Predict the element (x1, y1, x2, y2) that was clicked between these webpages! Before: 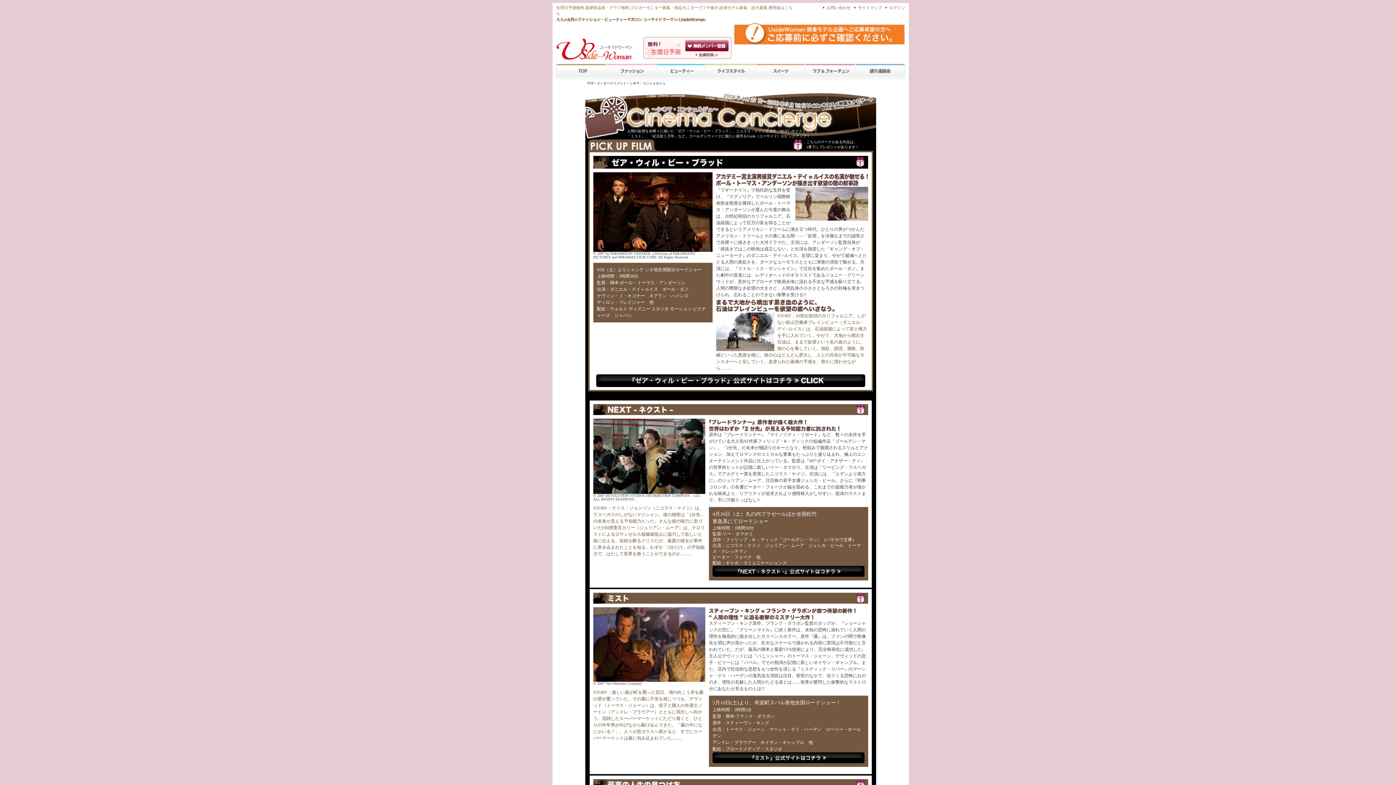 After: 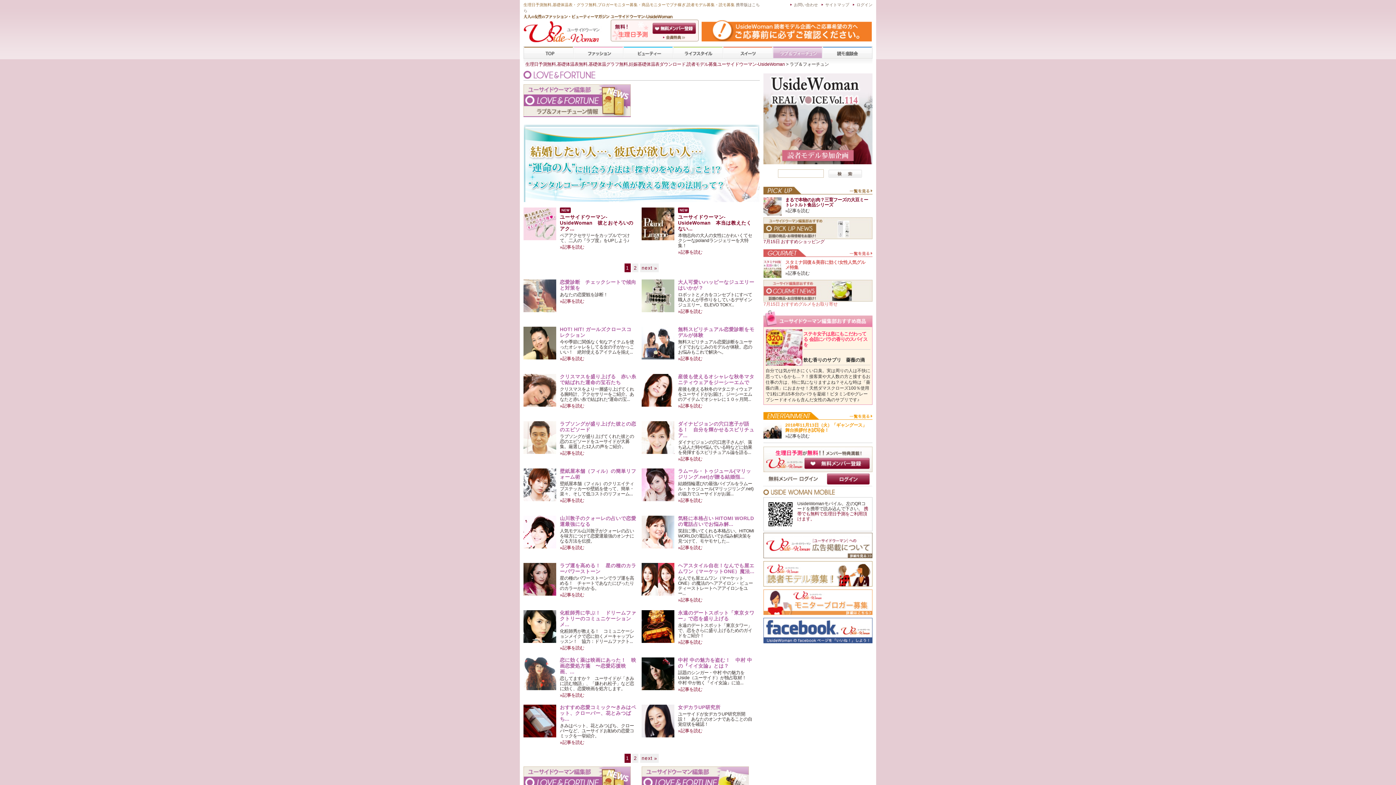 Action: label: ラブ&フォーチューン bbox: (805, 64, 855, 76)